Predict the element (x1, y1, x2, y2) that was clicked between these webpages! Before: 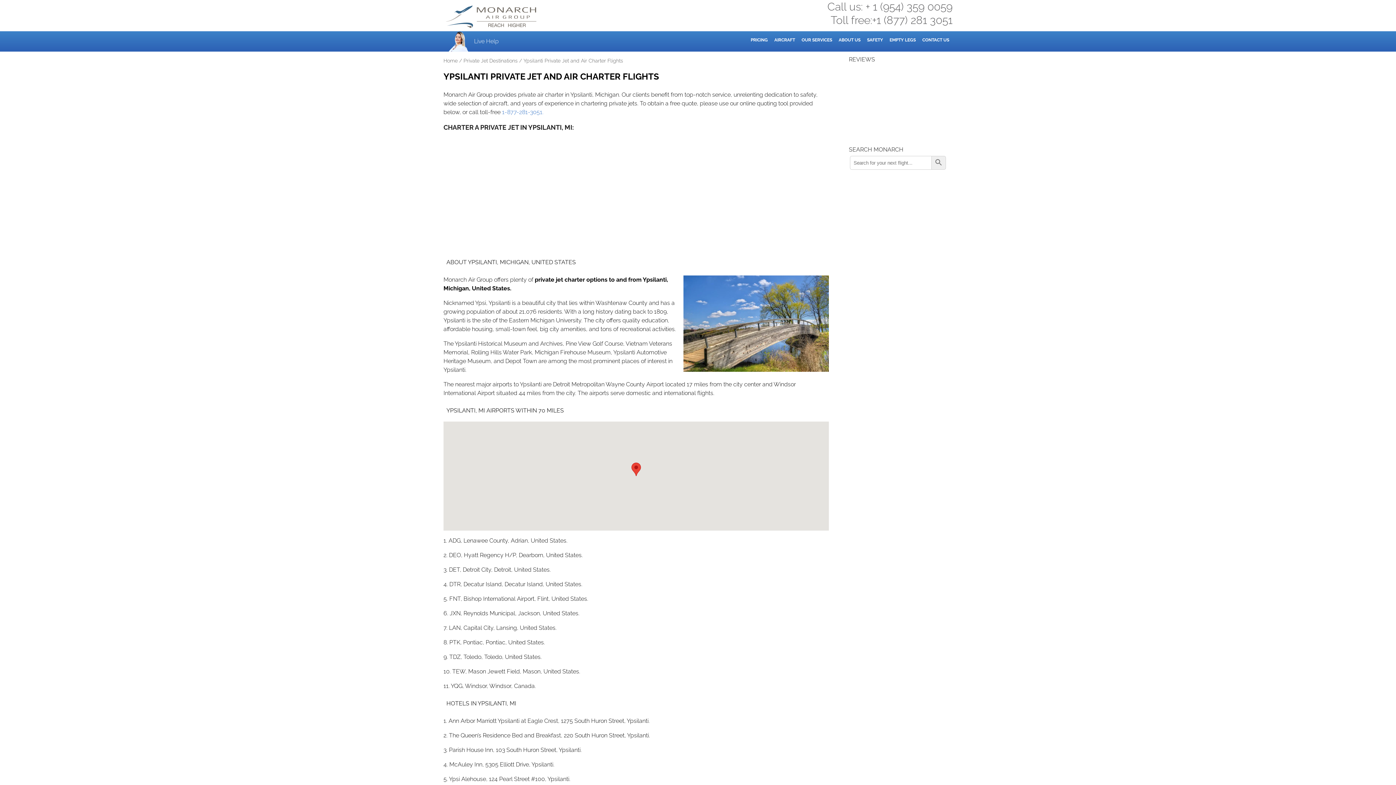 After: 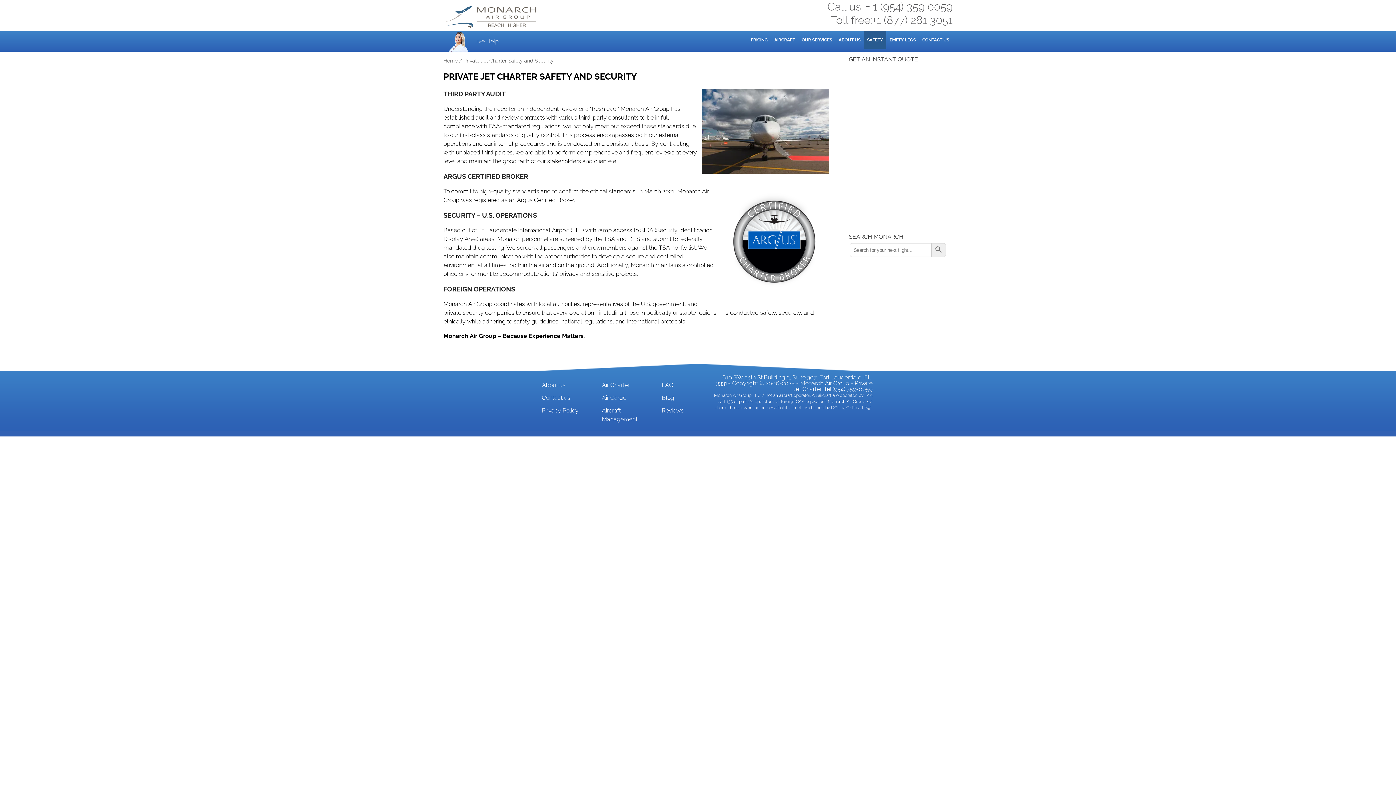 Action: label: SAFETY bbox: (866, 33, 884, 46)